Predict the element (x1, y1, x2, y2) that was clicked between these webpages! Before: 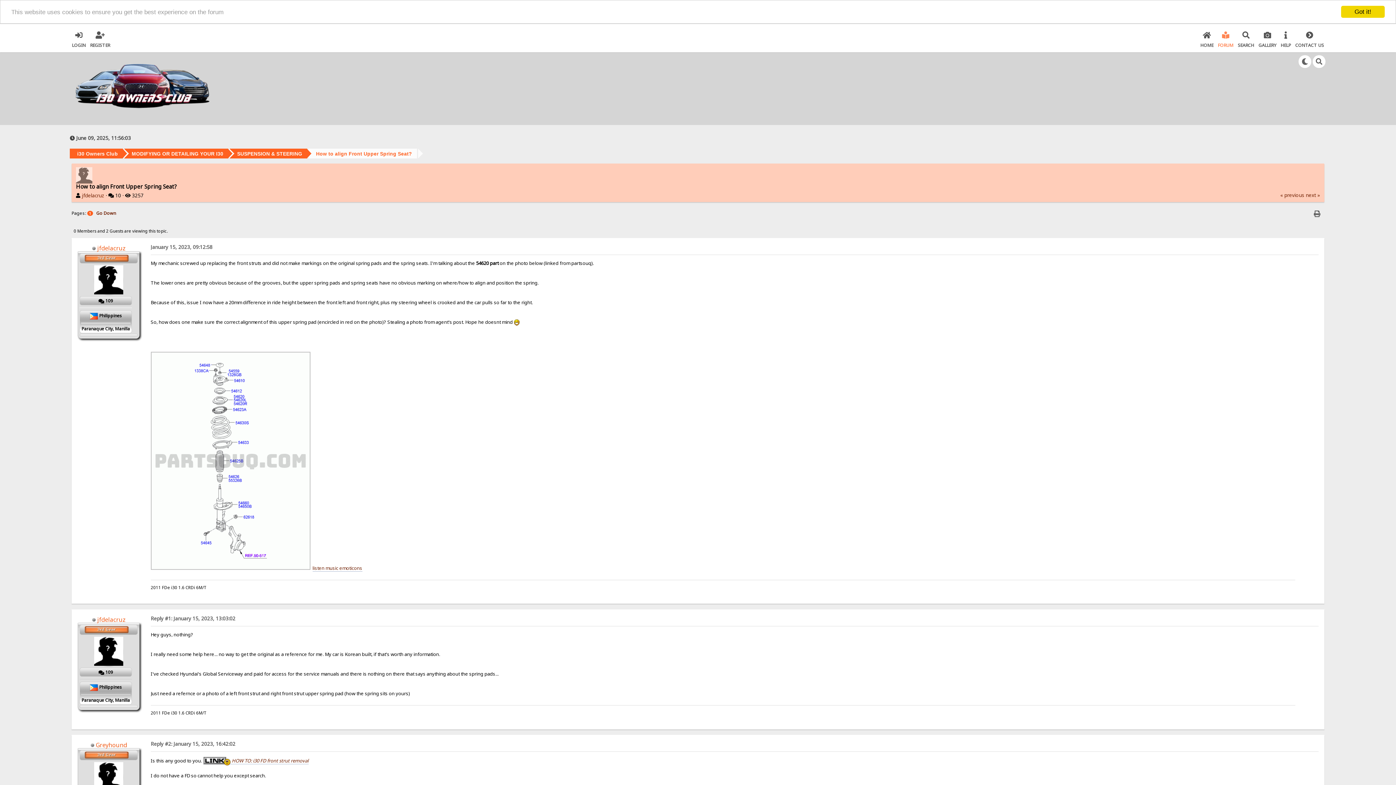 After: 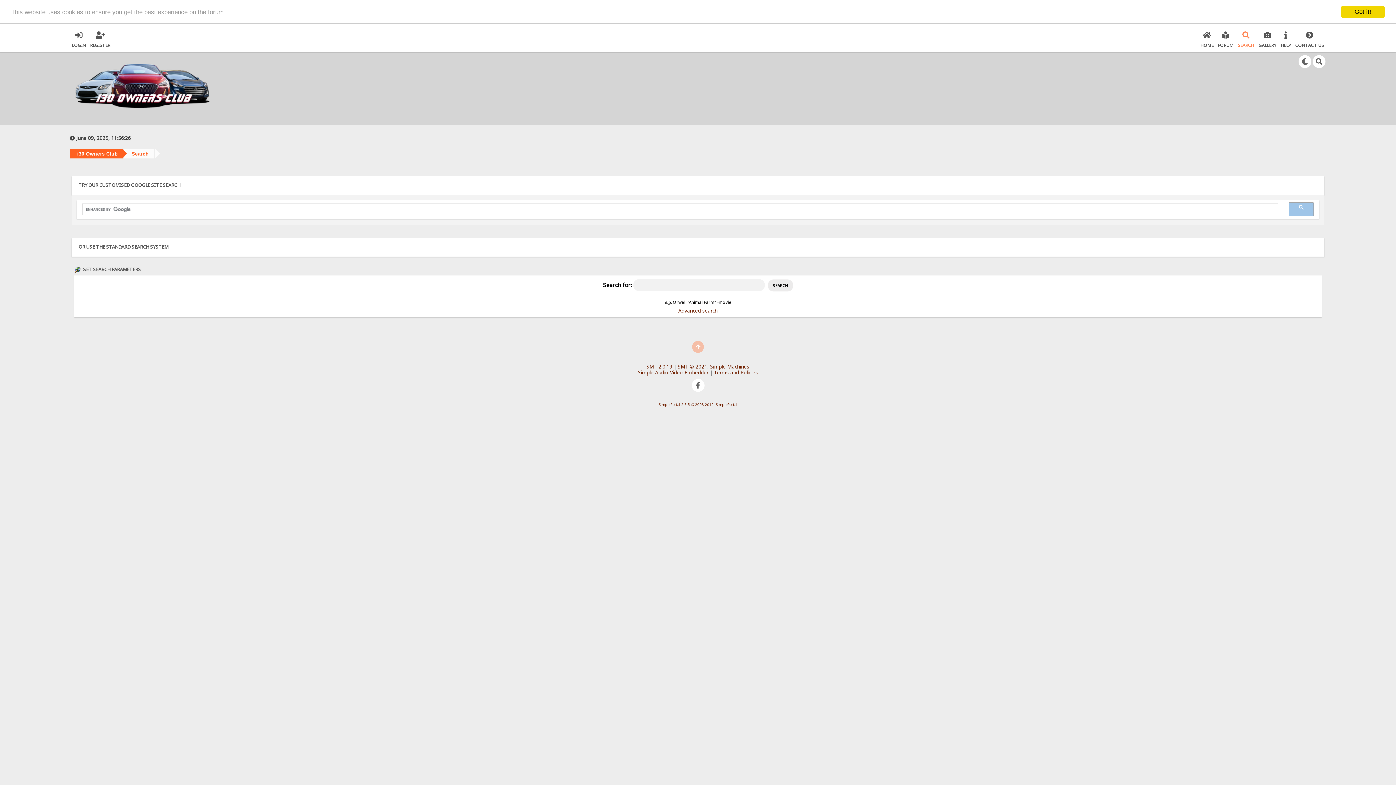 Action: label: SEARCH bbox: (1238, 28, 1254, 47)